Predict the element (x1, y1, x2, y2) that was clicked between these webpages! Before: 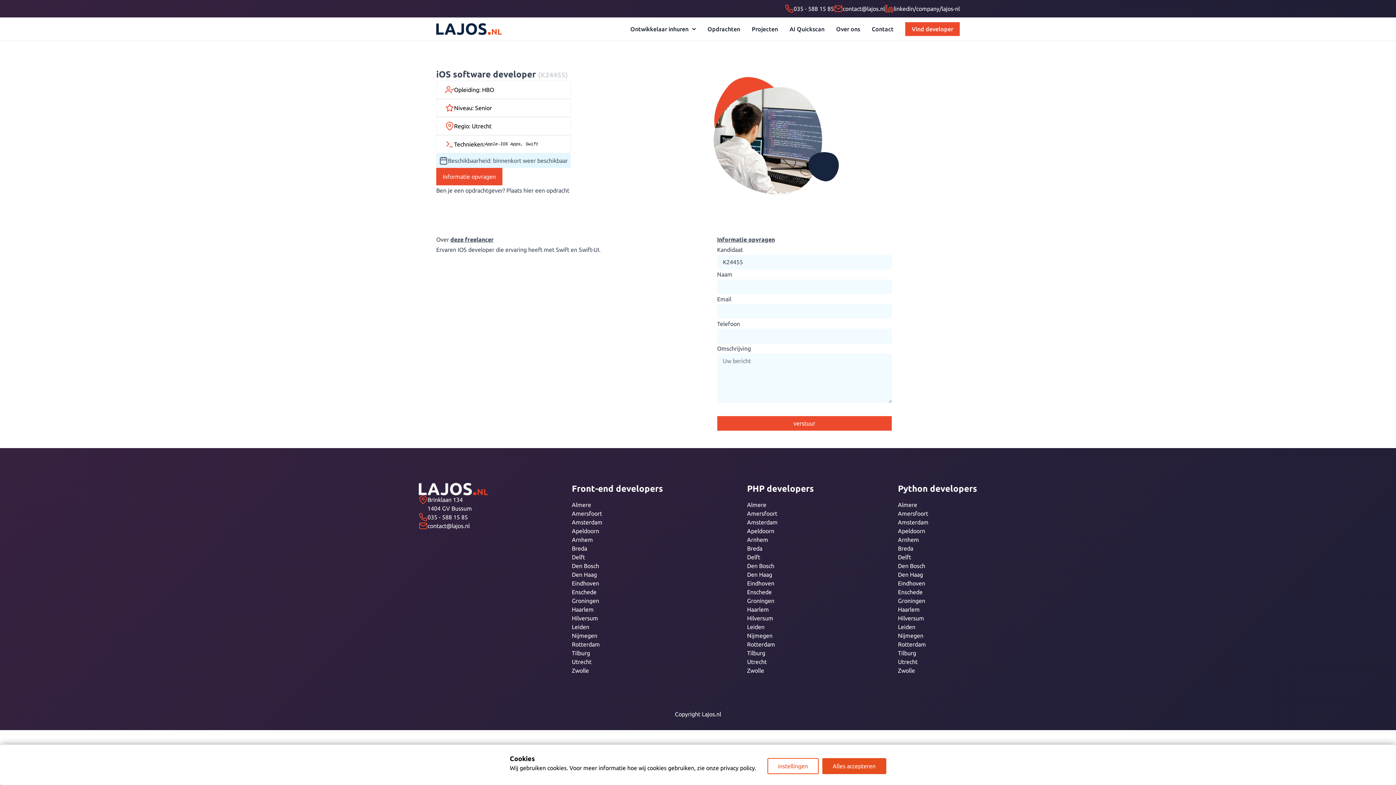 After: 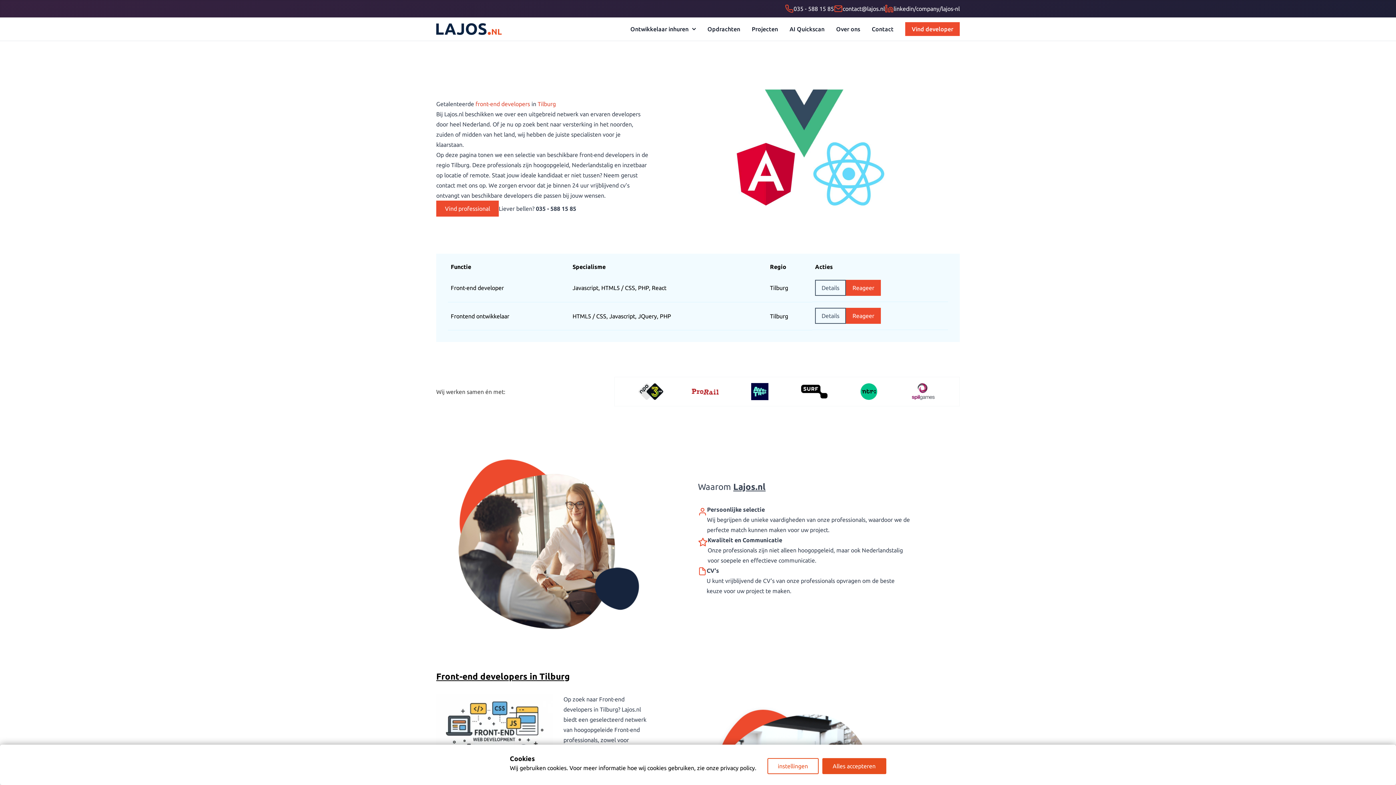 Action: label: Tilburg bbox: (572, 650, 590, 656)